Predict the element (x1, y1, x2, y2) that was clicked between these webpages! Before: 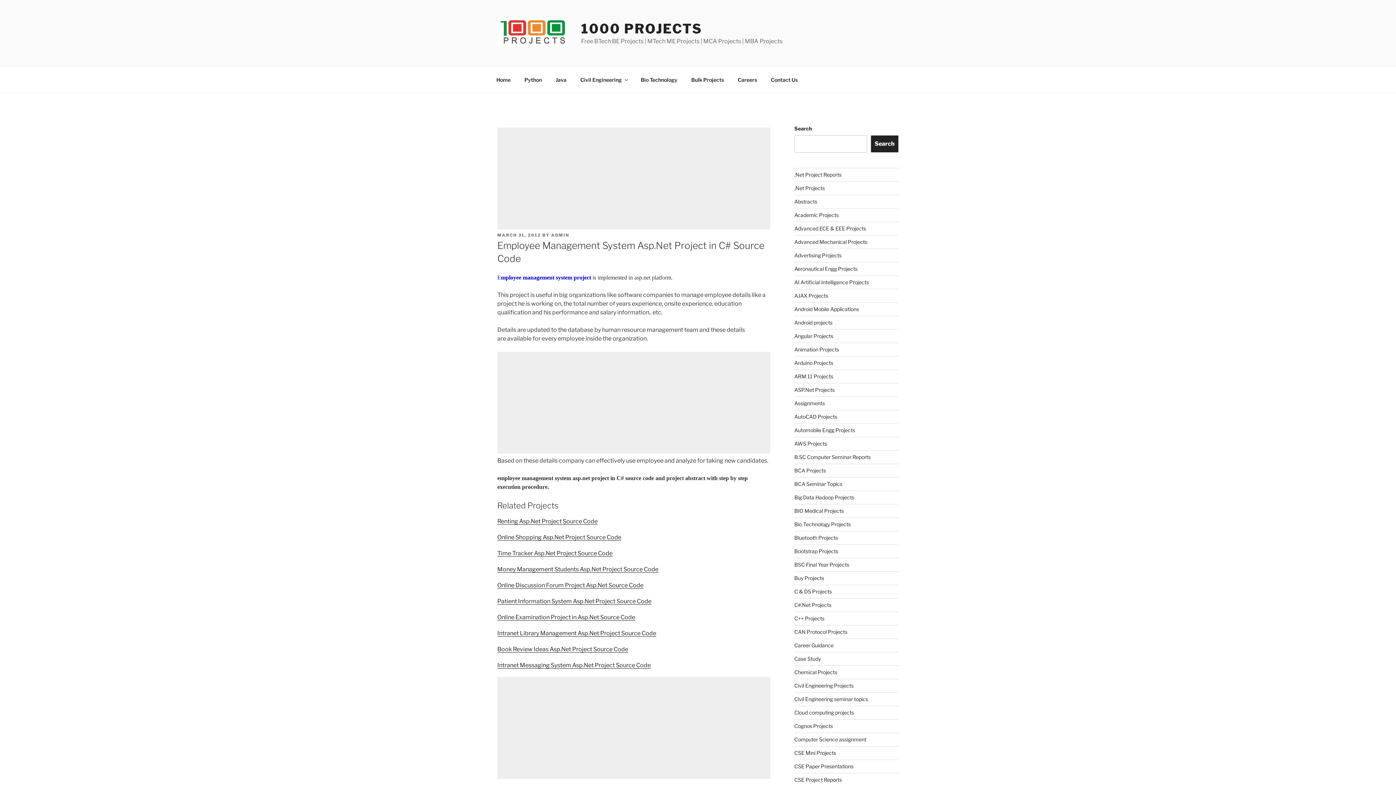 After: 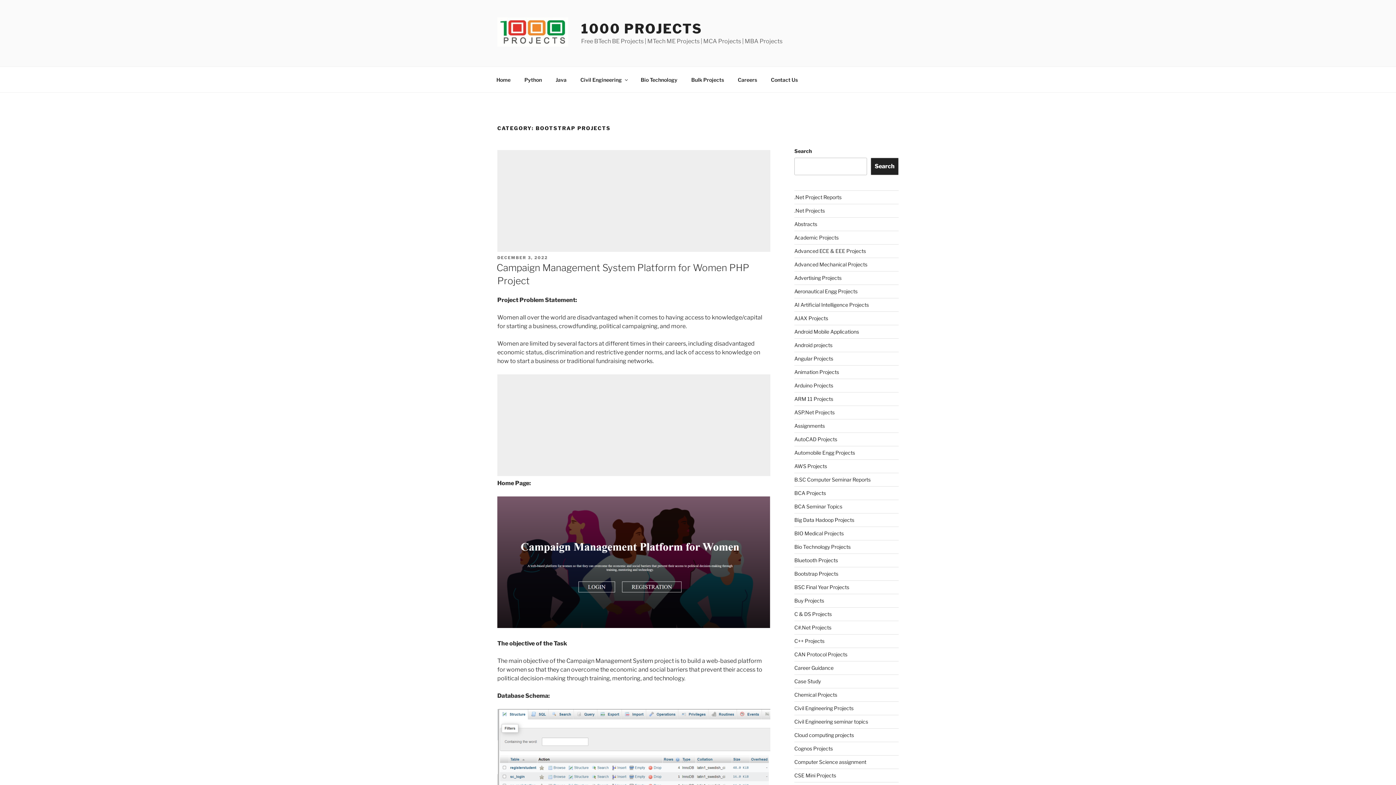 Action: label: Bootstrap Projects bbox: (794, 548, 838, 554)